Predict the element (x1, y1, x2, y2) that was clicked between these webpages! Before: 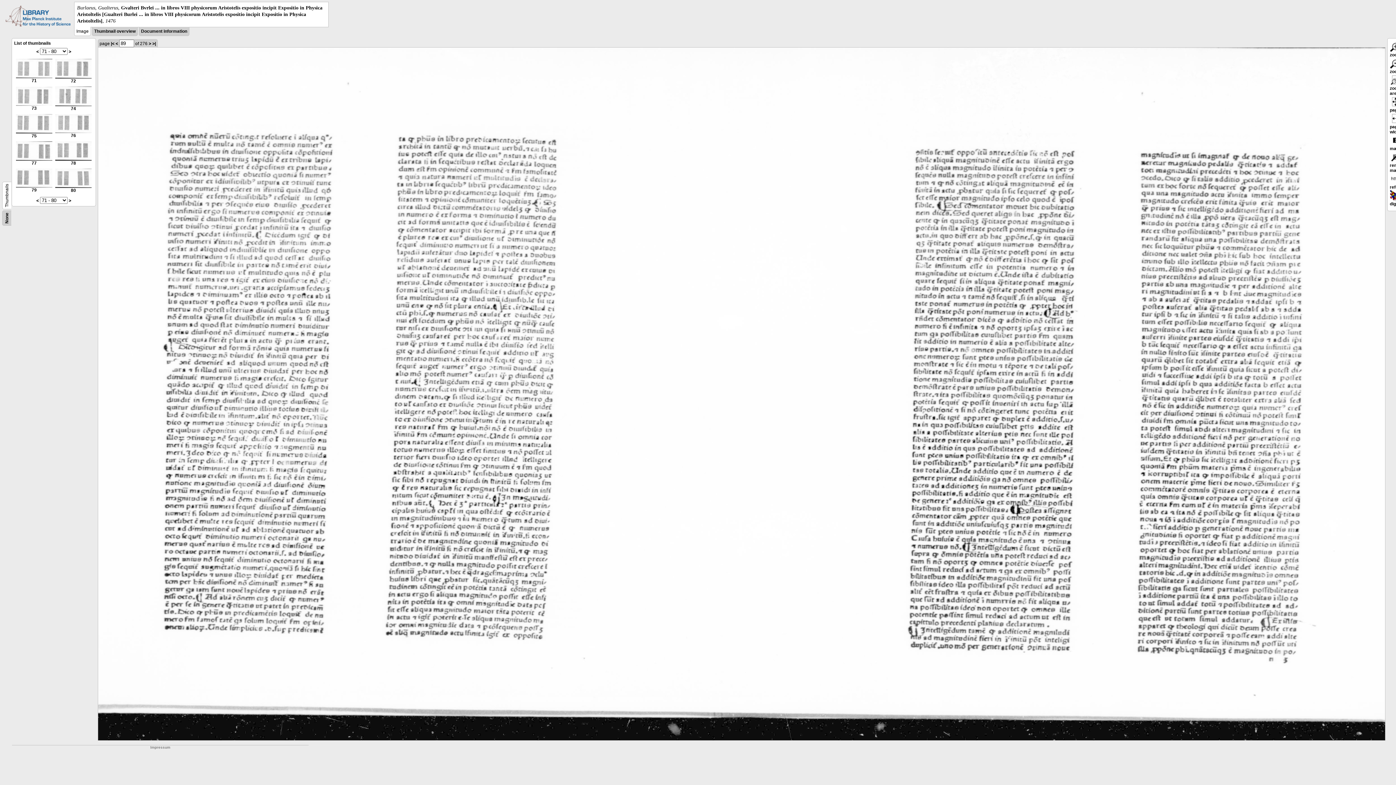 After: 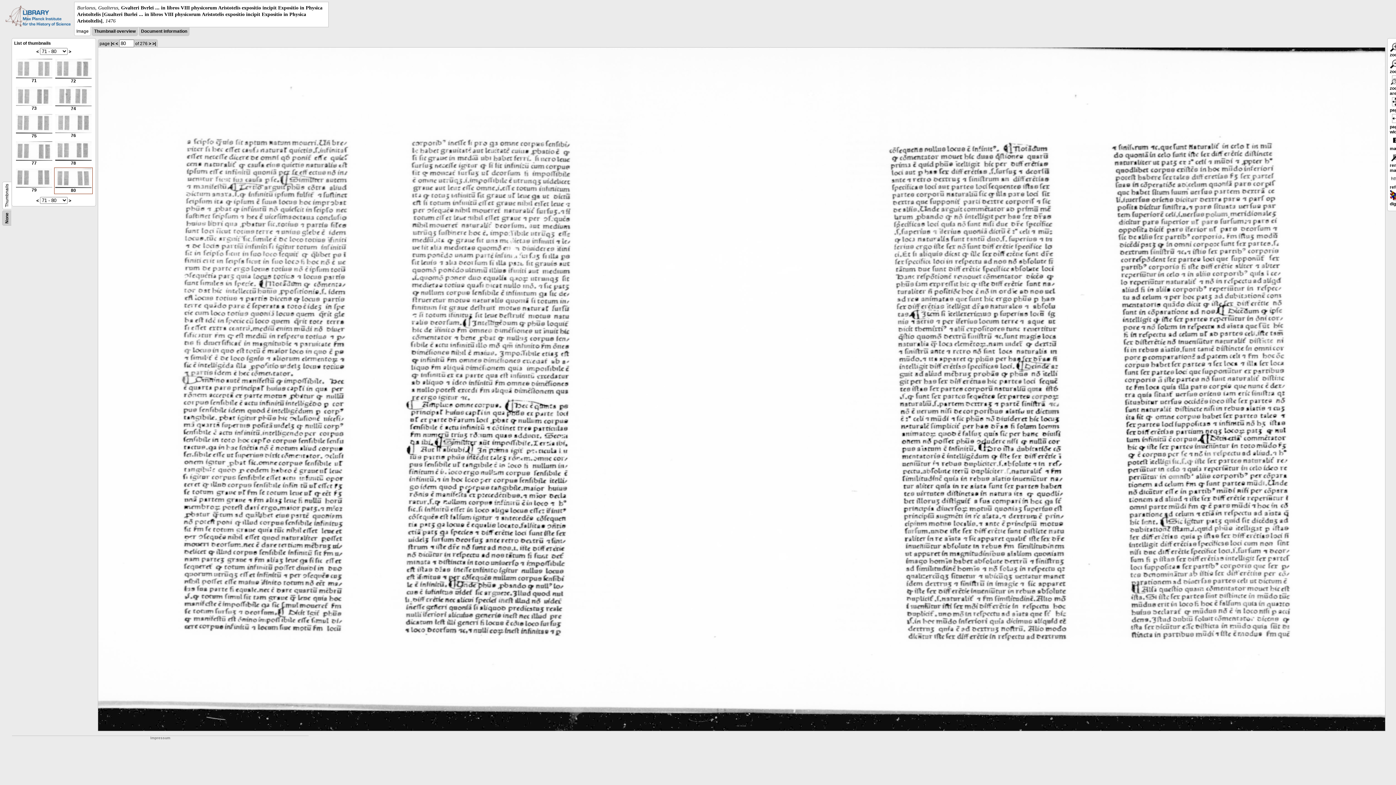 Action: bbox: (55, 184, 91, 193) label: 
80